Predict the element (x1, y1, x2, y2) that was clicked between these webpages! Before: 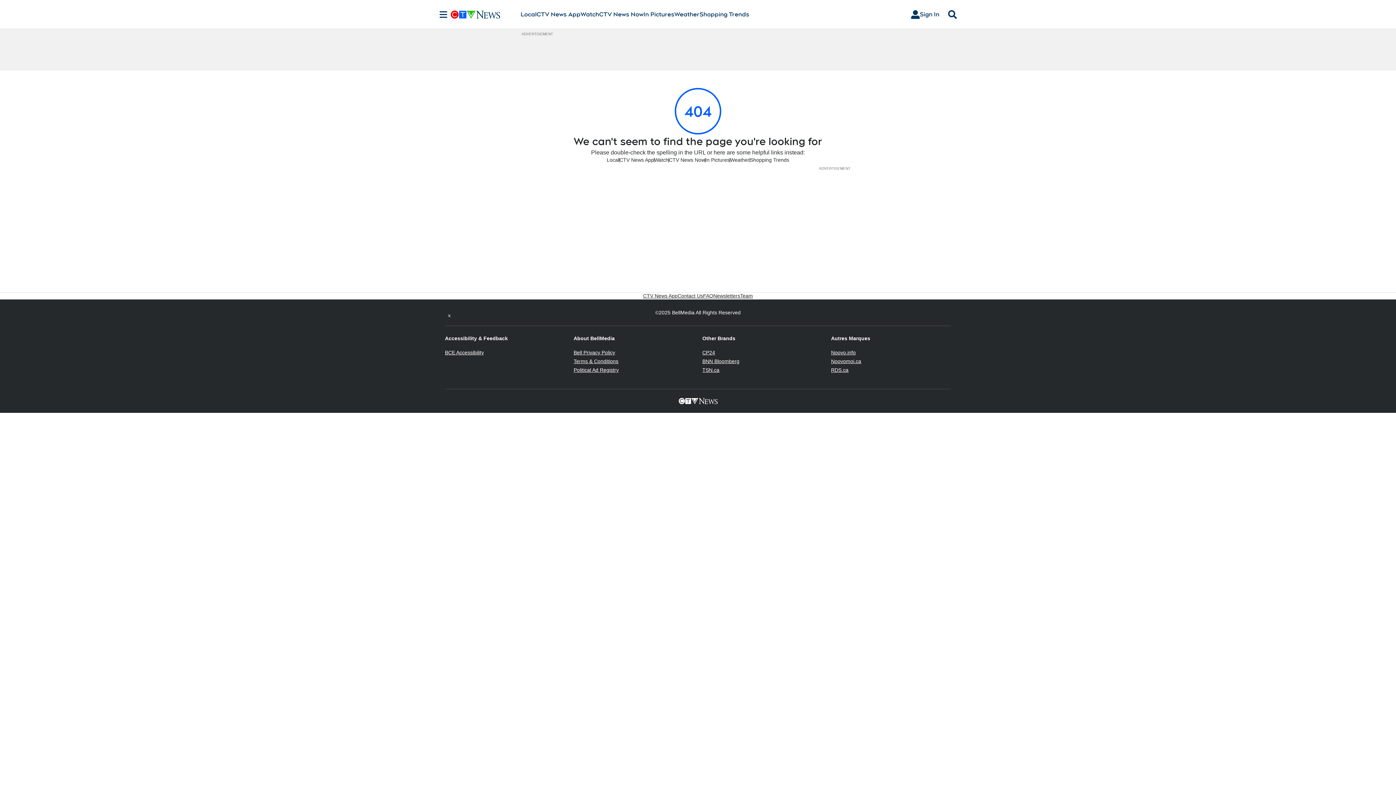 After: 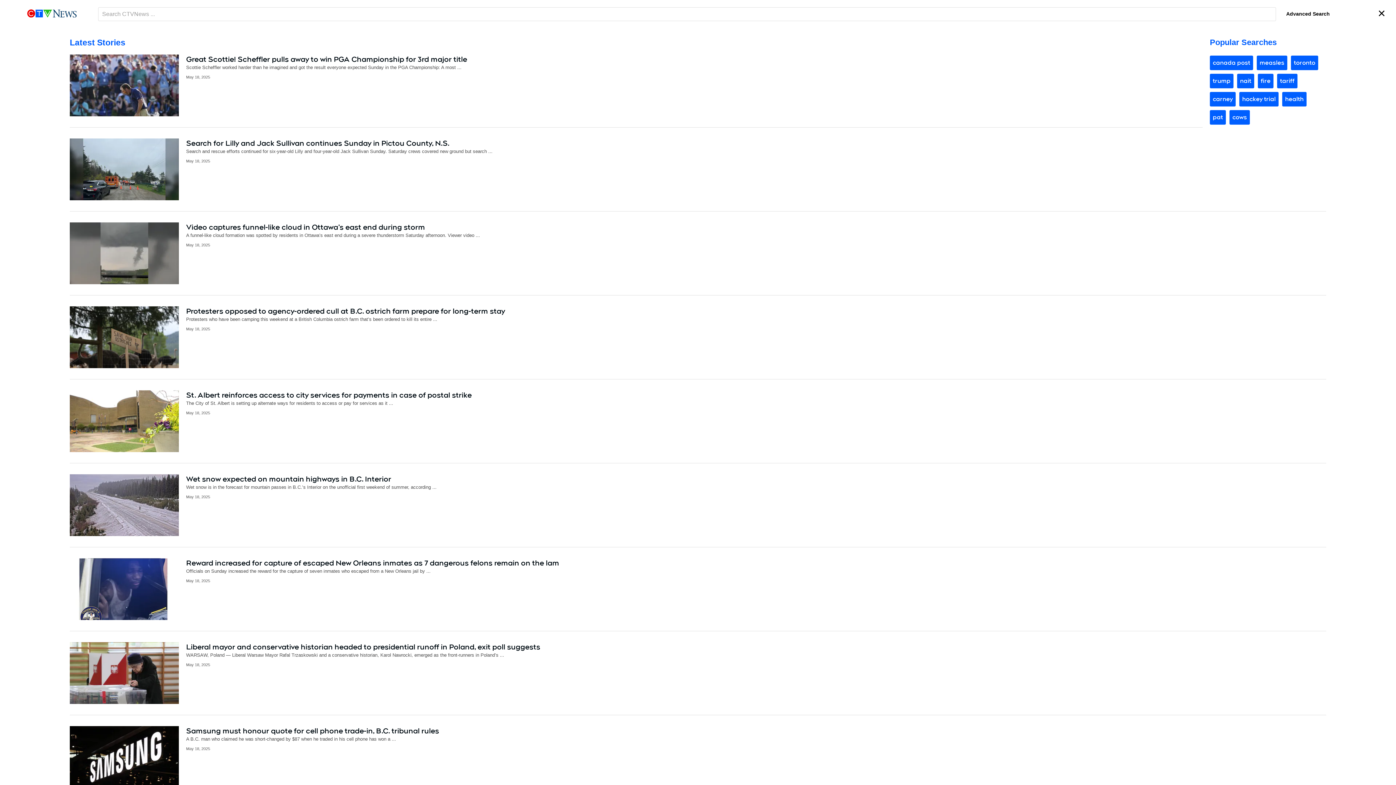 Action: label: Search bbox: (945, 10, 960, 18)